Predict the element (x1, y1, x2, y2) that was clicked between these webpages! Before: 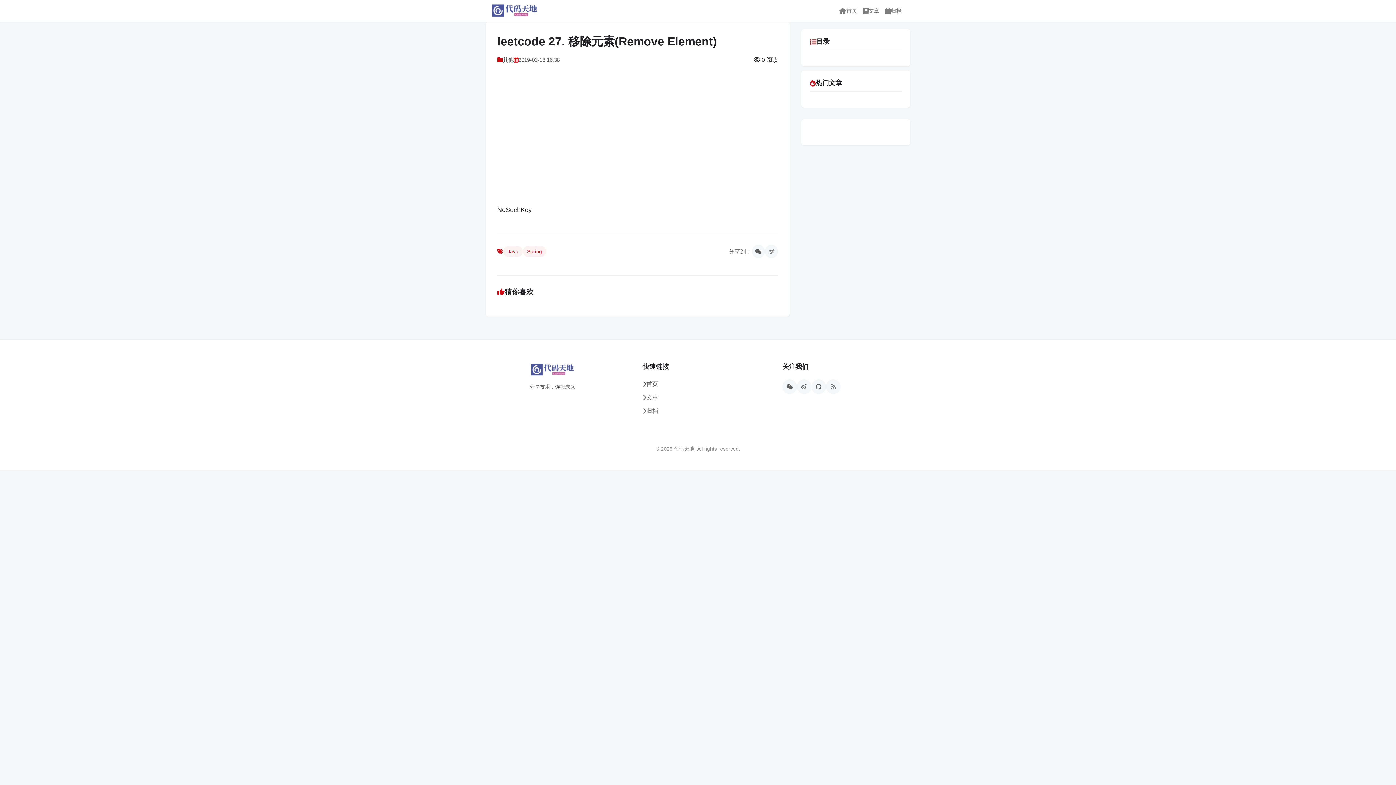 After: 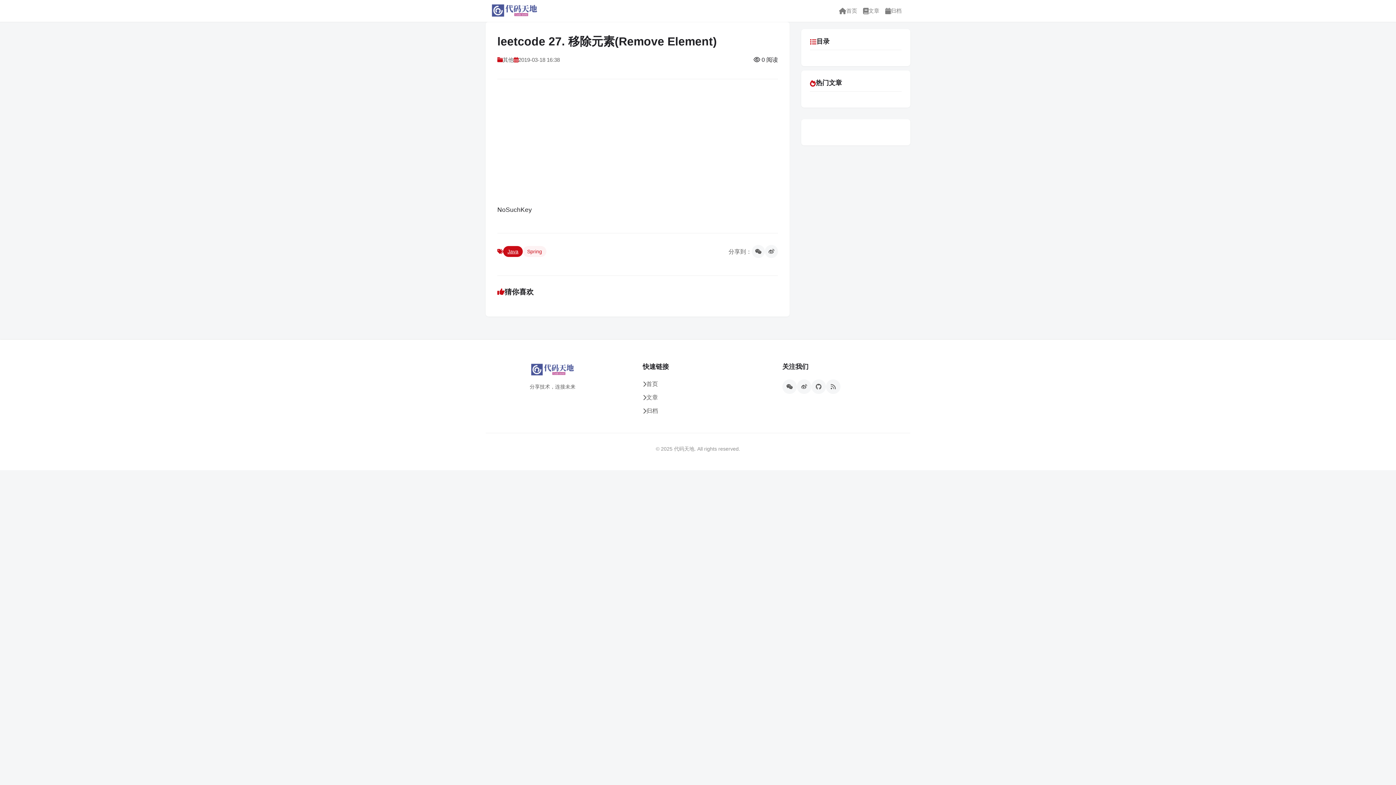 Action: label: Java bbox: (503, 246, 522, 257)